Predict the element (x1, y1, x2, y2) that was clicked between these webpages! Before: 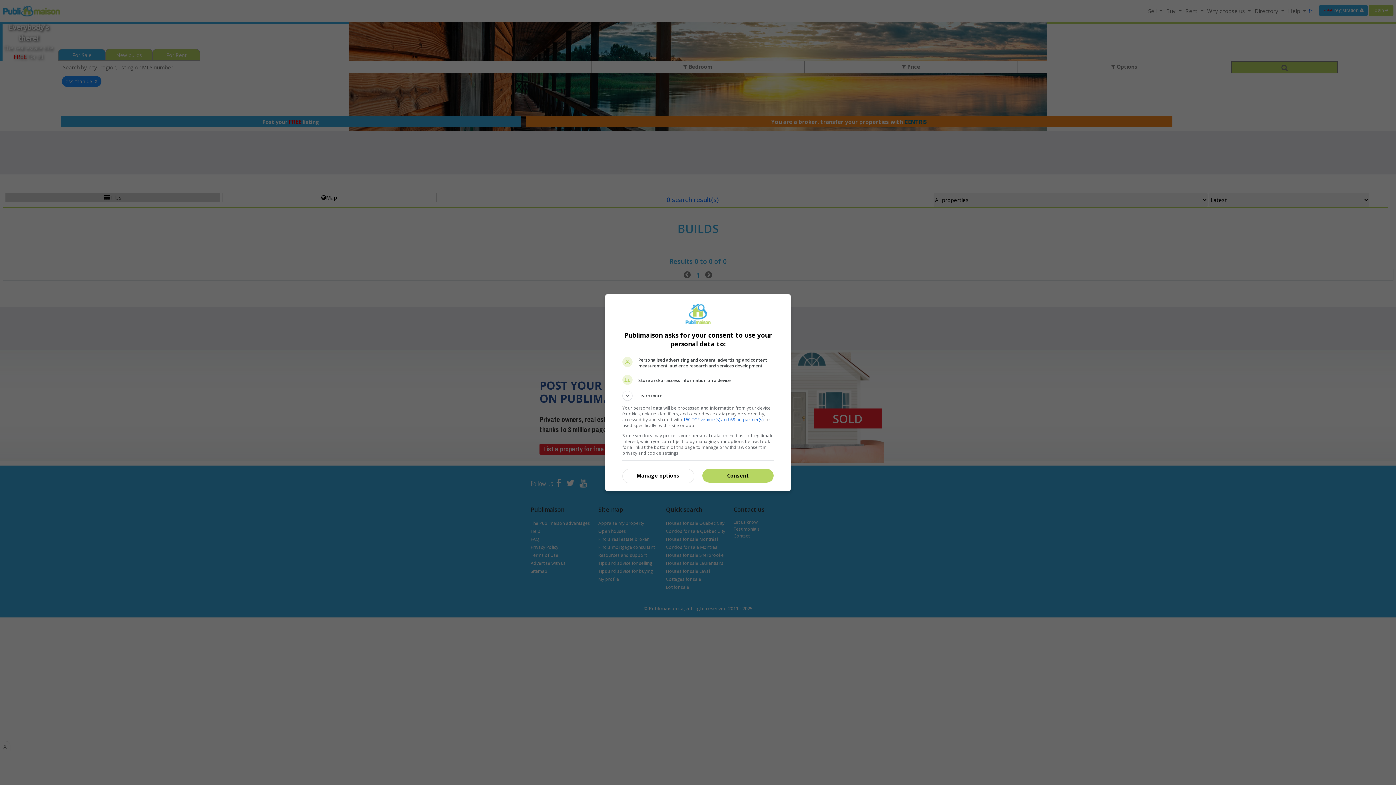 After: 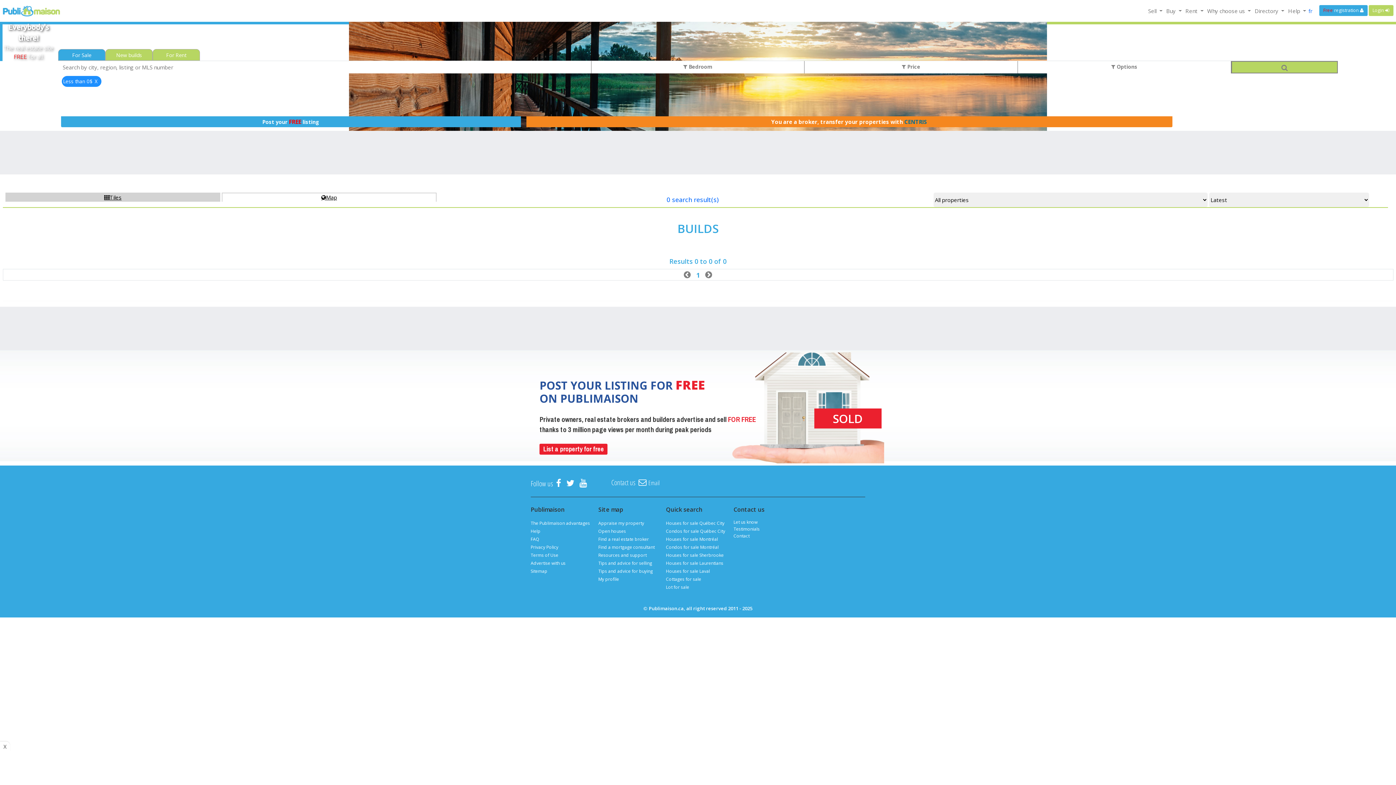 Action: label: Consent bbox: (702, 469, 773, 482)